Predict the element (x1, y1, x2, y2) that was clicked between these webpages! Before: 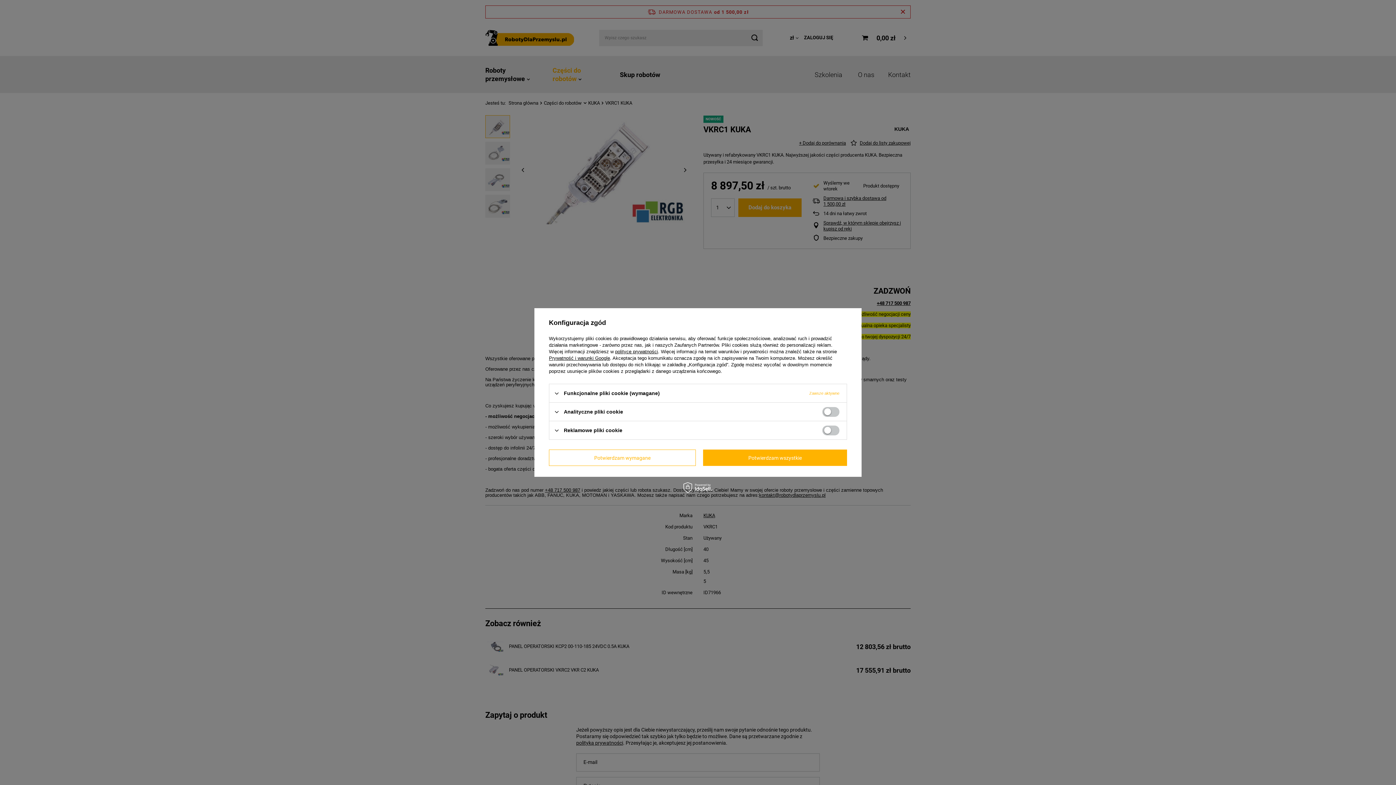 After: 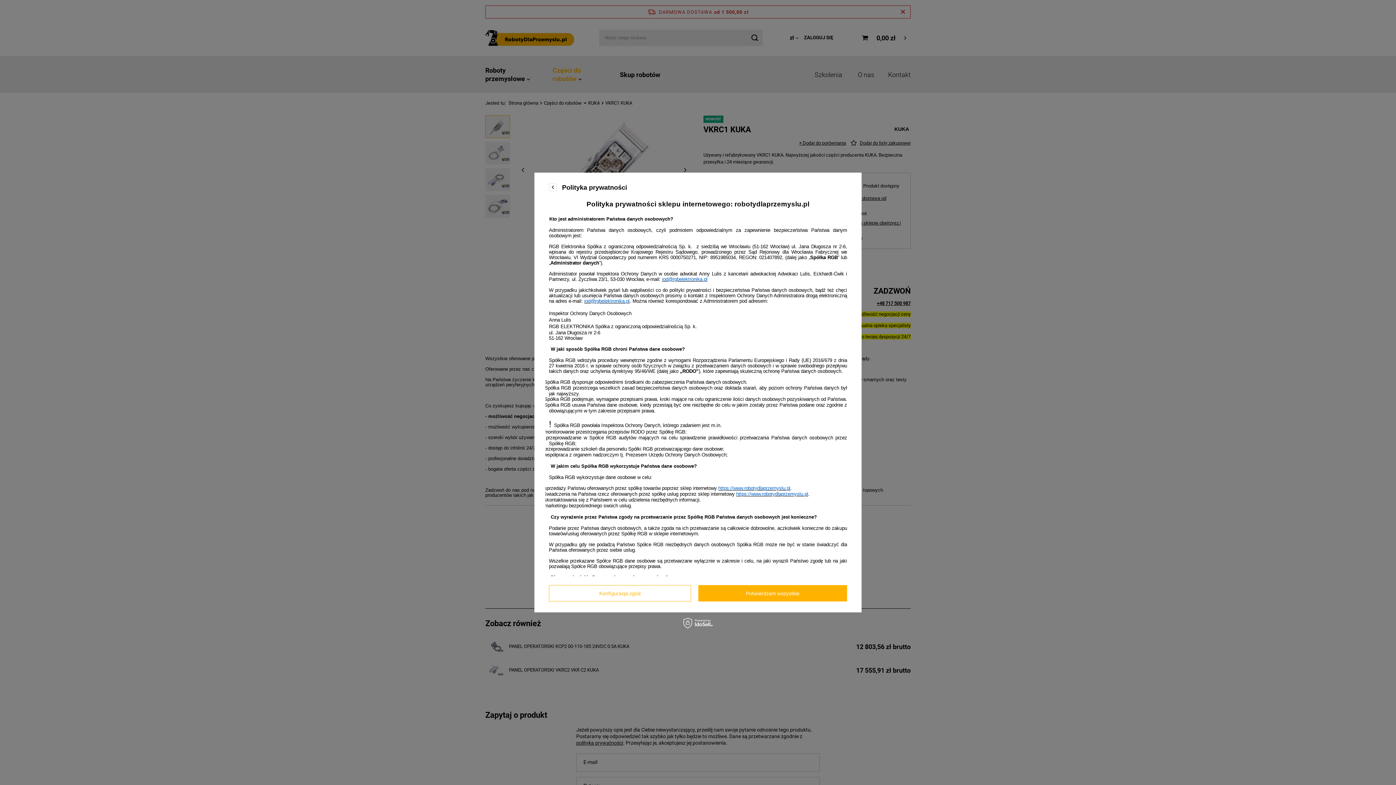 Action: label: polityce prywatności bbox: (615, 349, 658, 354)